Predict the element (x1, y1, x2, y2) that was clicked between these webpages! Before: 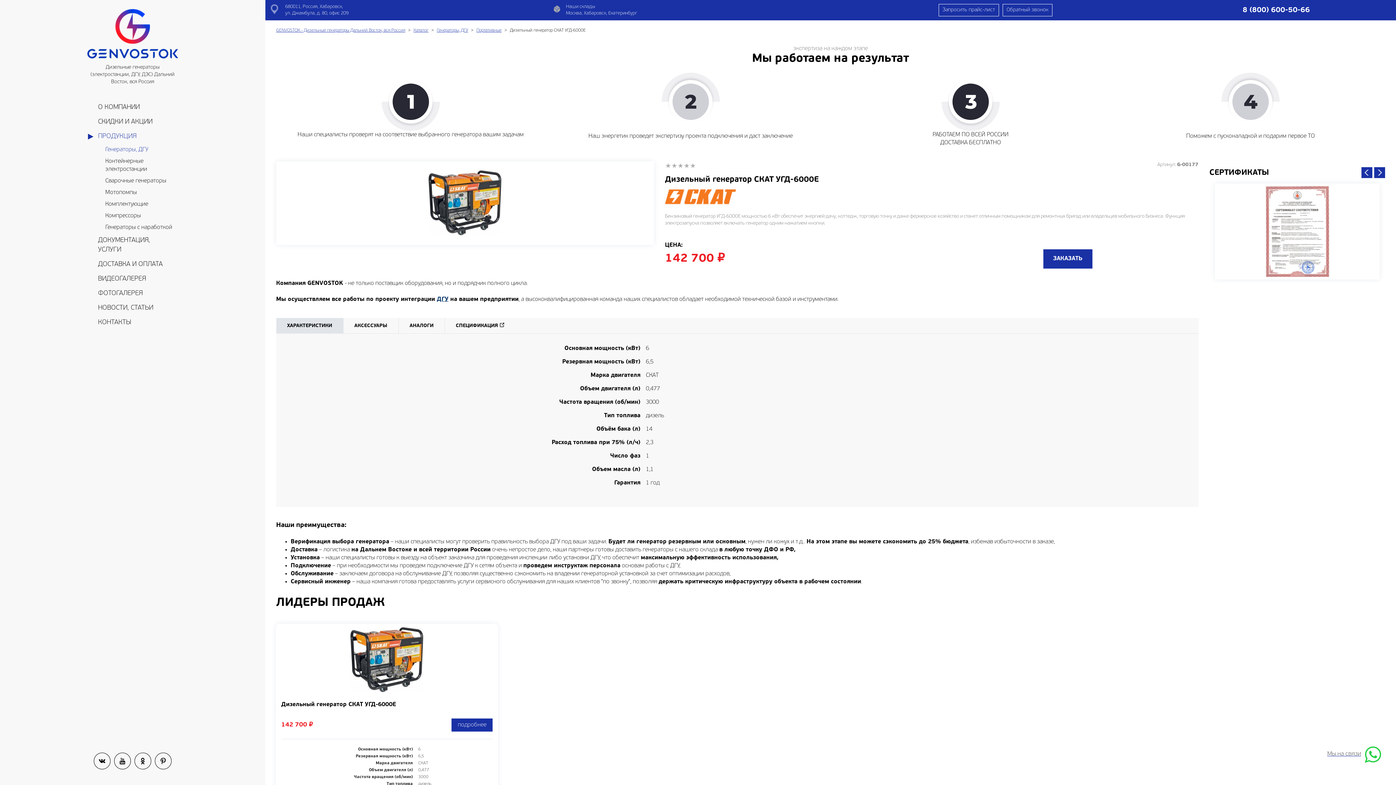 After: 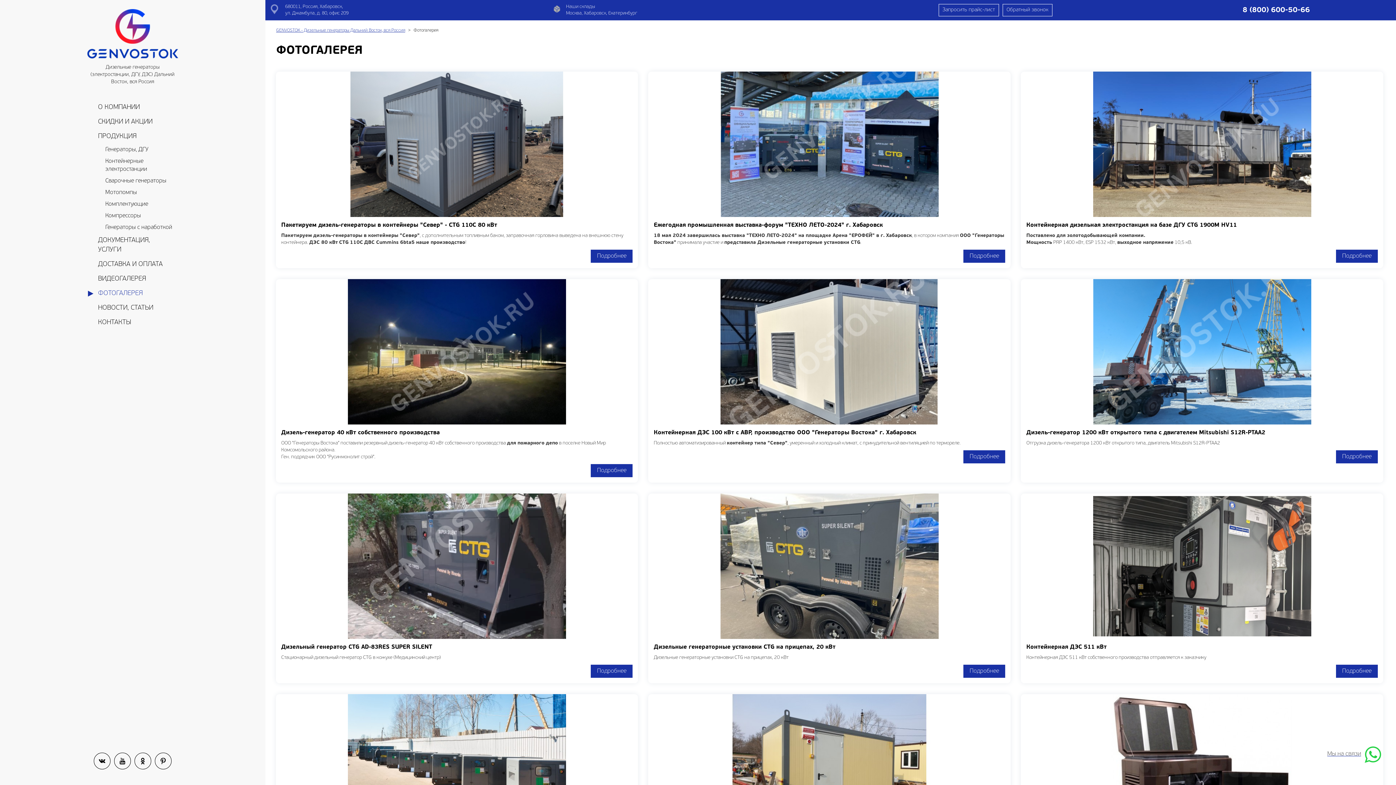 Action: bbox: (94, 286, 178, 300) label: ФОТОГАЛЕРЕЯ